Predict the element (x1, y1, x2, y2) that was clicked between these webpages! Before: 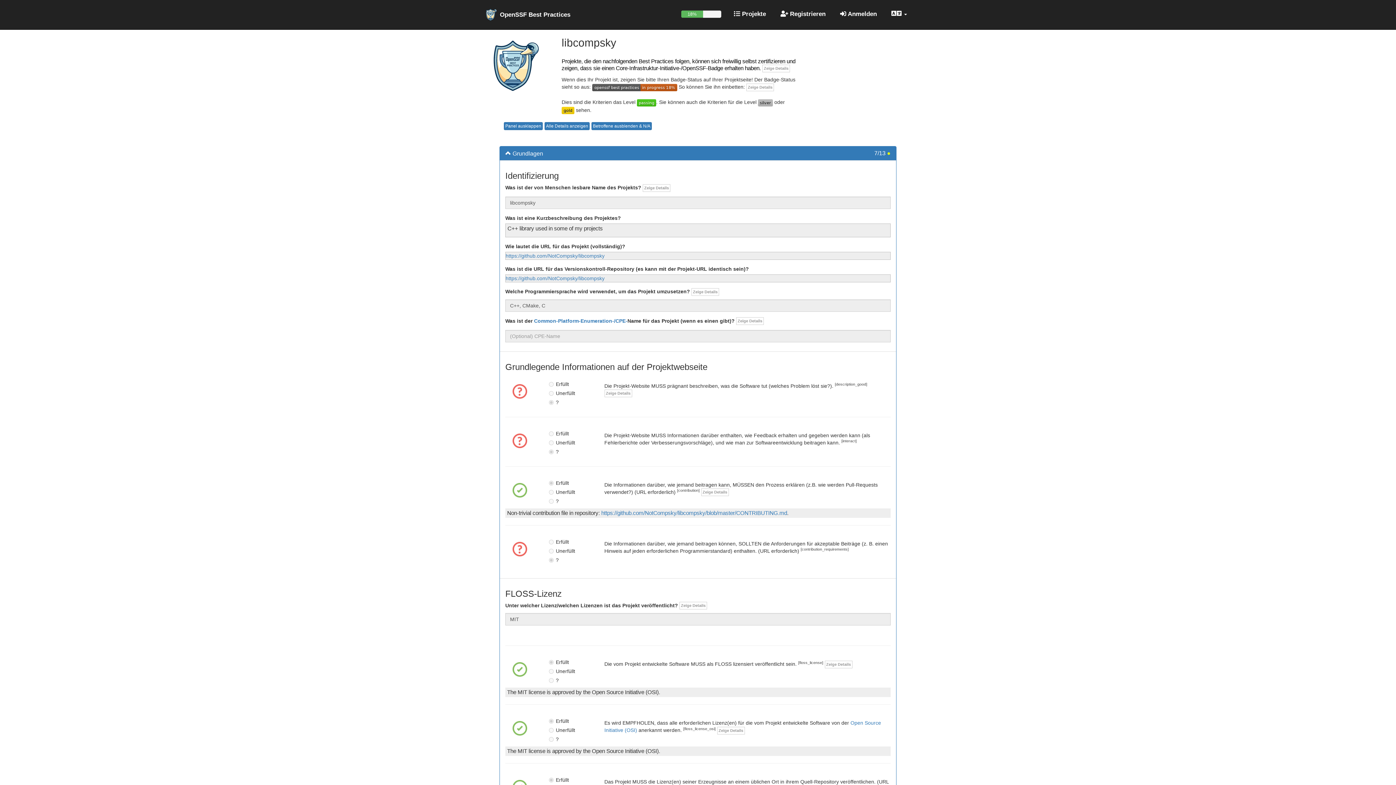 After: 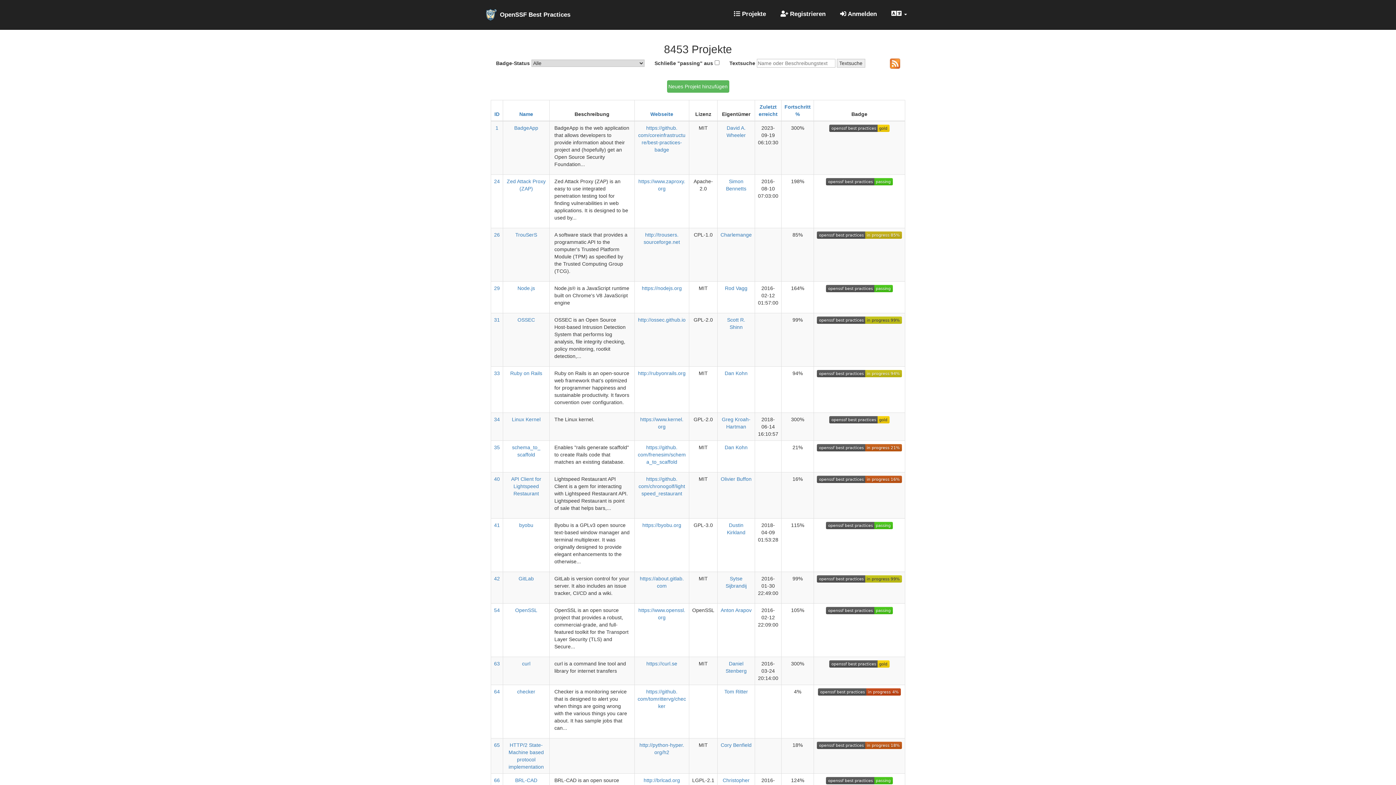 Action: label:  Projekte bbox: (728, 5, 771, 23)